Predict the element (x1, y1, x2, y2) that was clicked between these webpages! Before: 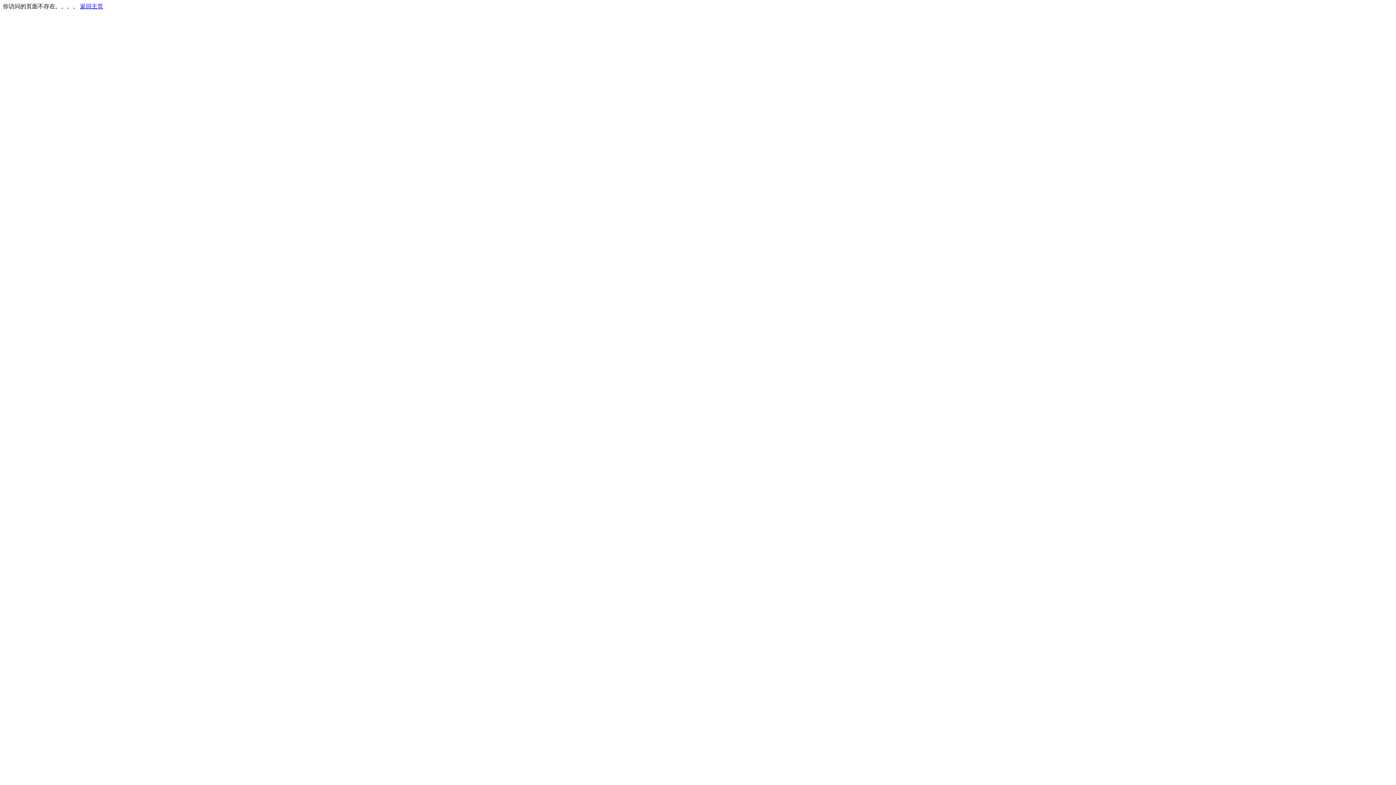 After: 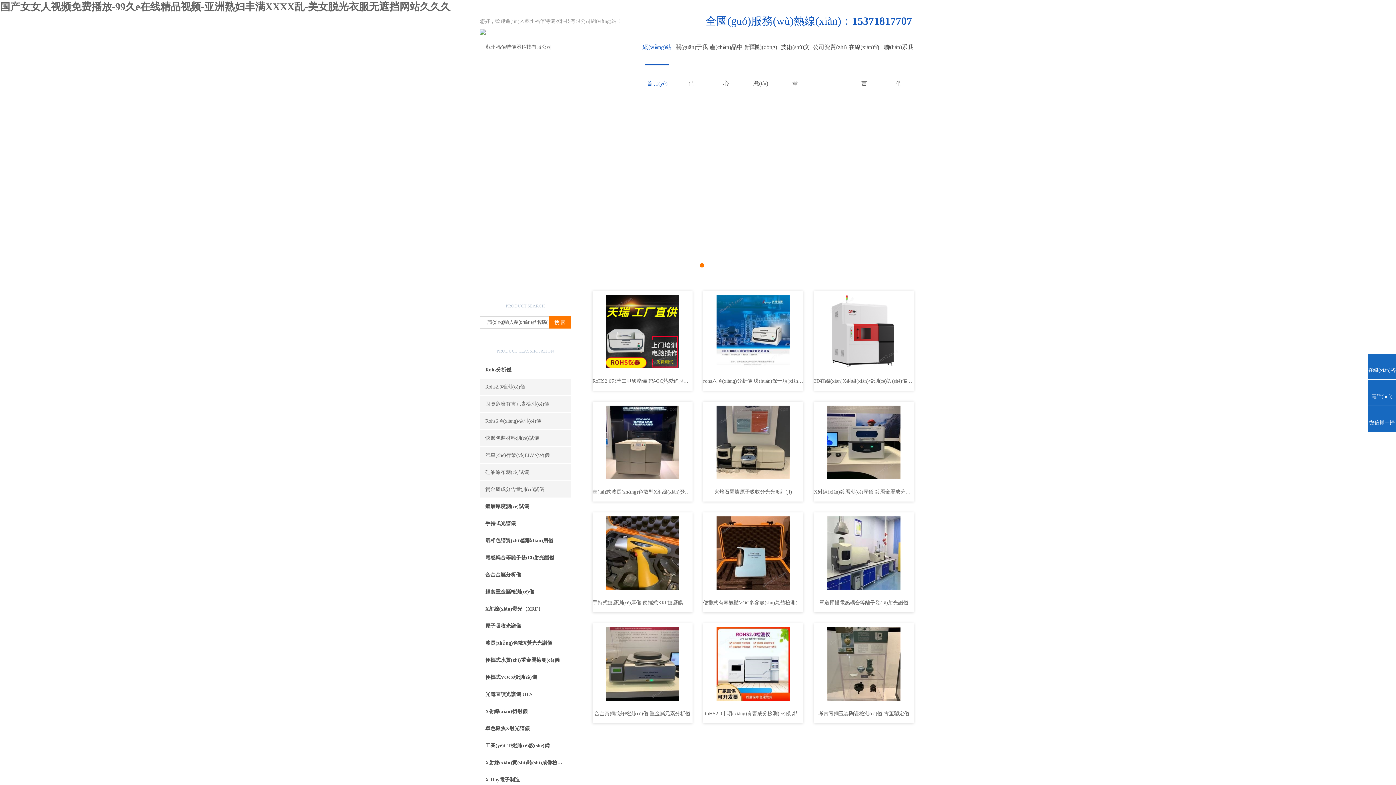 Action: bbox: (80, 3, 103, 9) label: 返回主页